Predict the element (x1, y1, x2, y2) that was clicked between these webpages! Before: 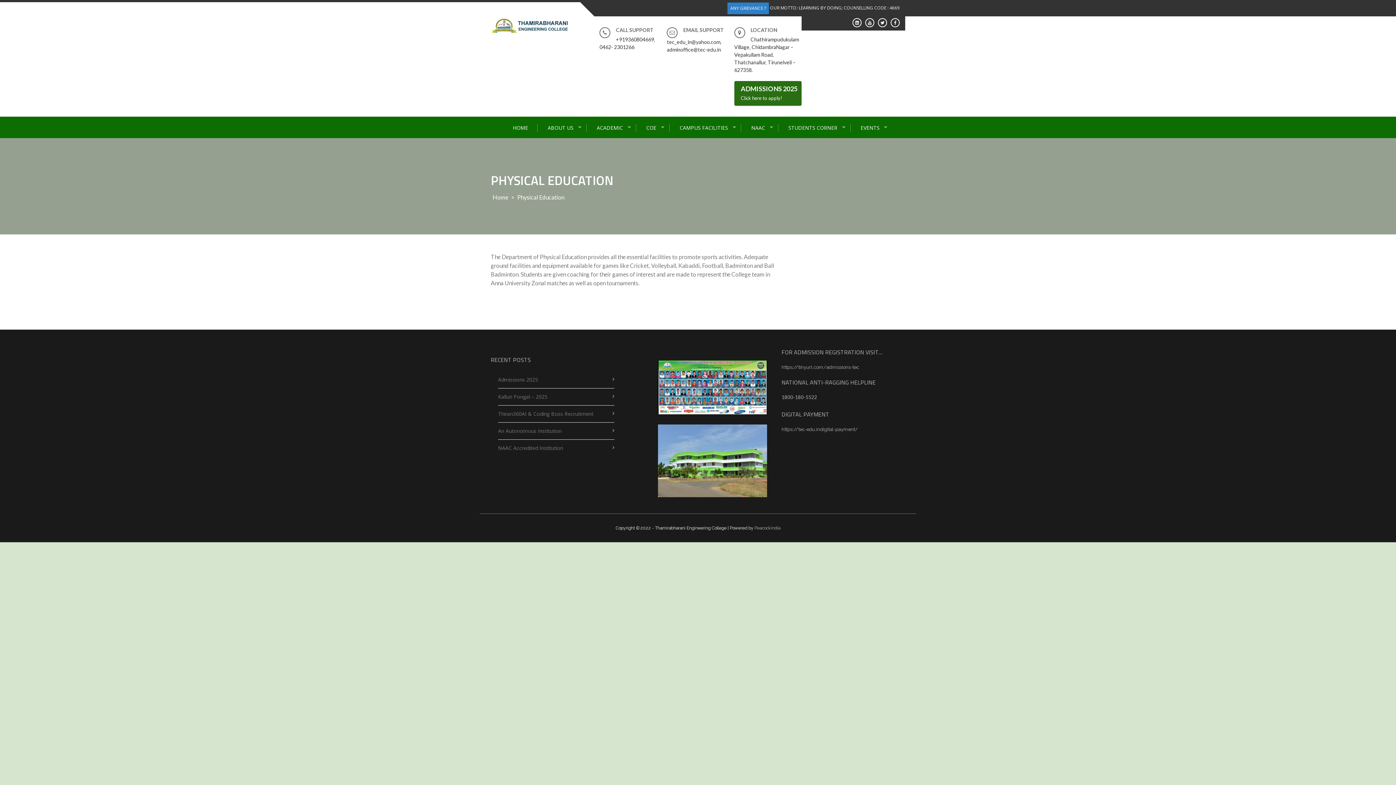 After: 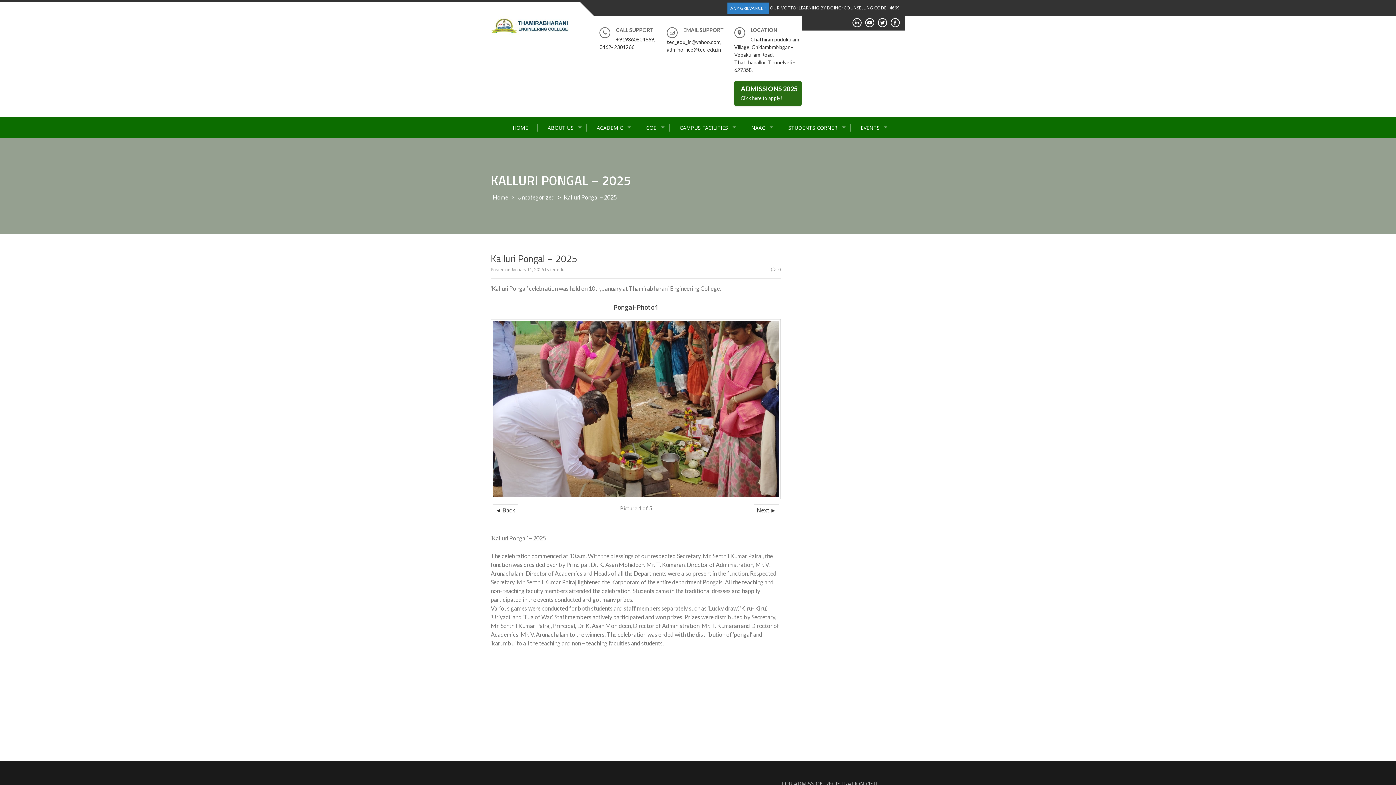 Action: label: Kalluri Pongal – 2025 bbox: (498, 388, 547, 405)